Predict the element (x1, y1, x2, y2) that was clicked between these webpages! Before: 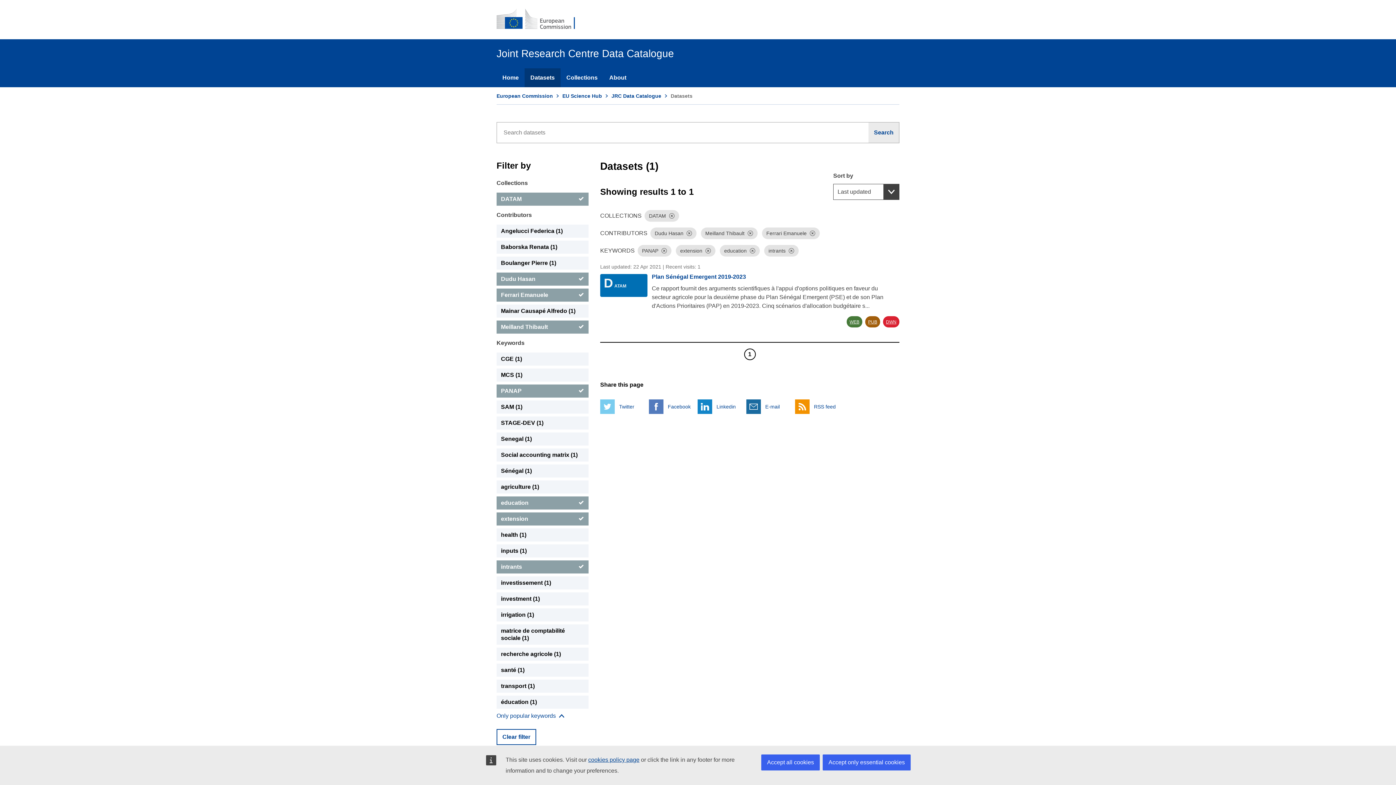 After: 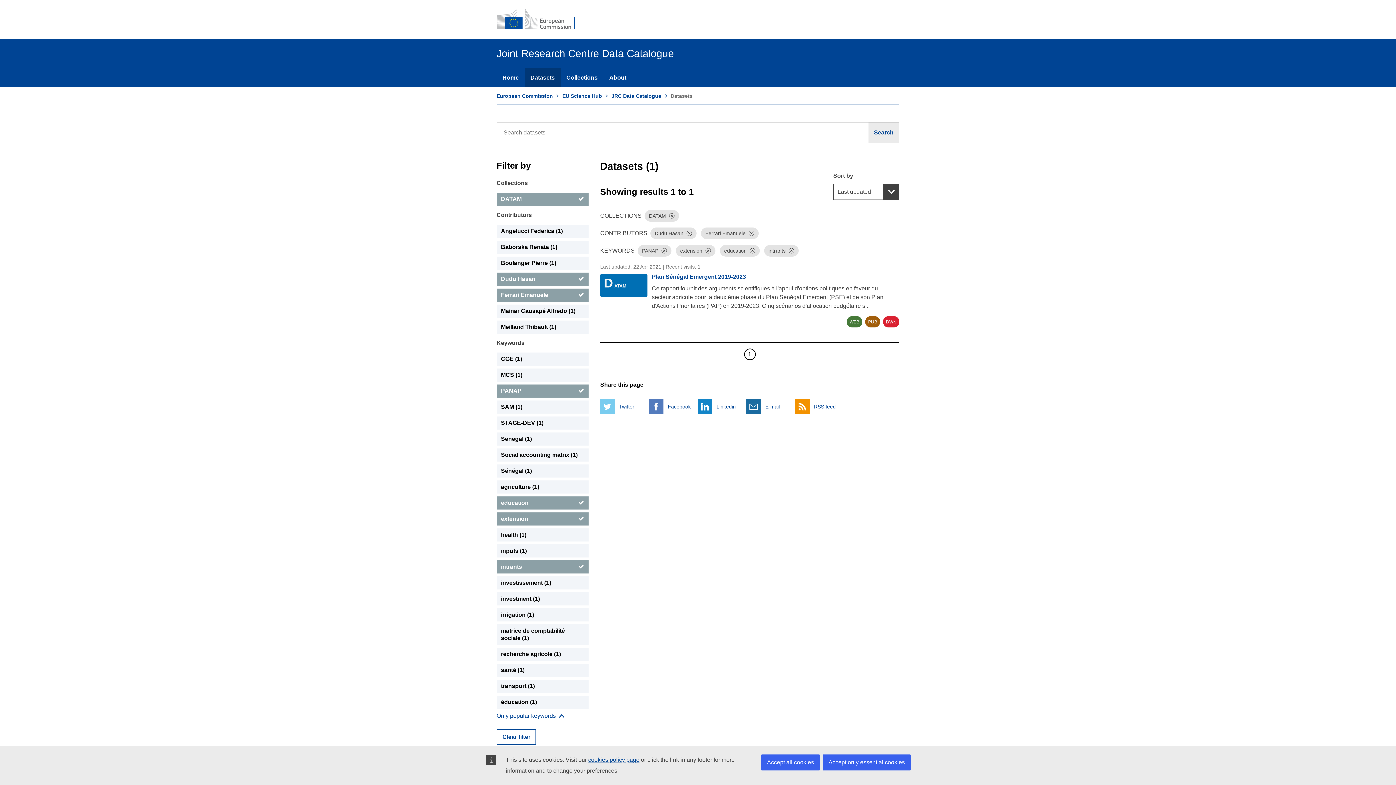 Action: label: Meilland Thibault bbox: (496, 320, 588, 333)